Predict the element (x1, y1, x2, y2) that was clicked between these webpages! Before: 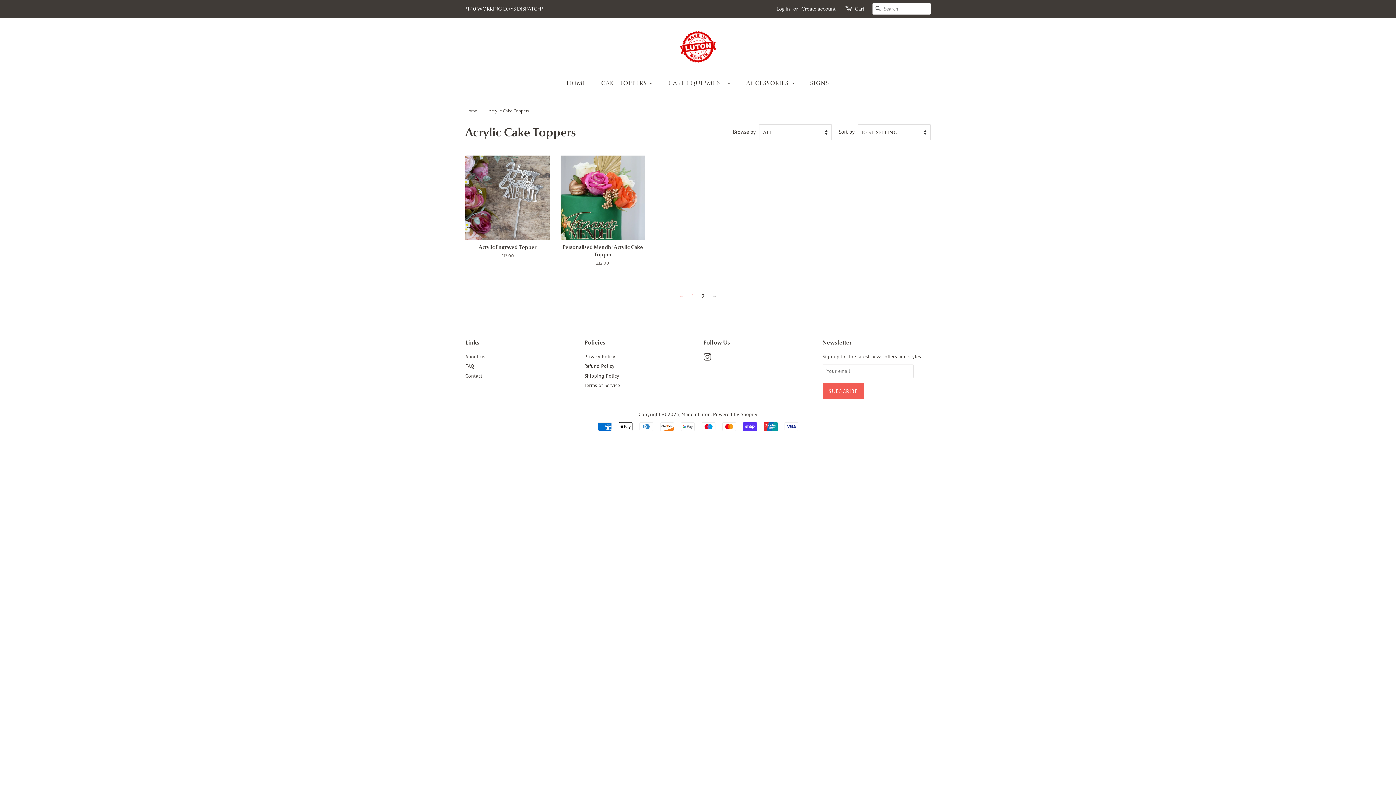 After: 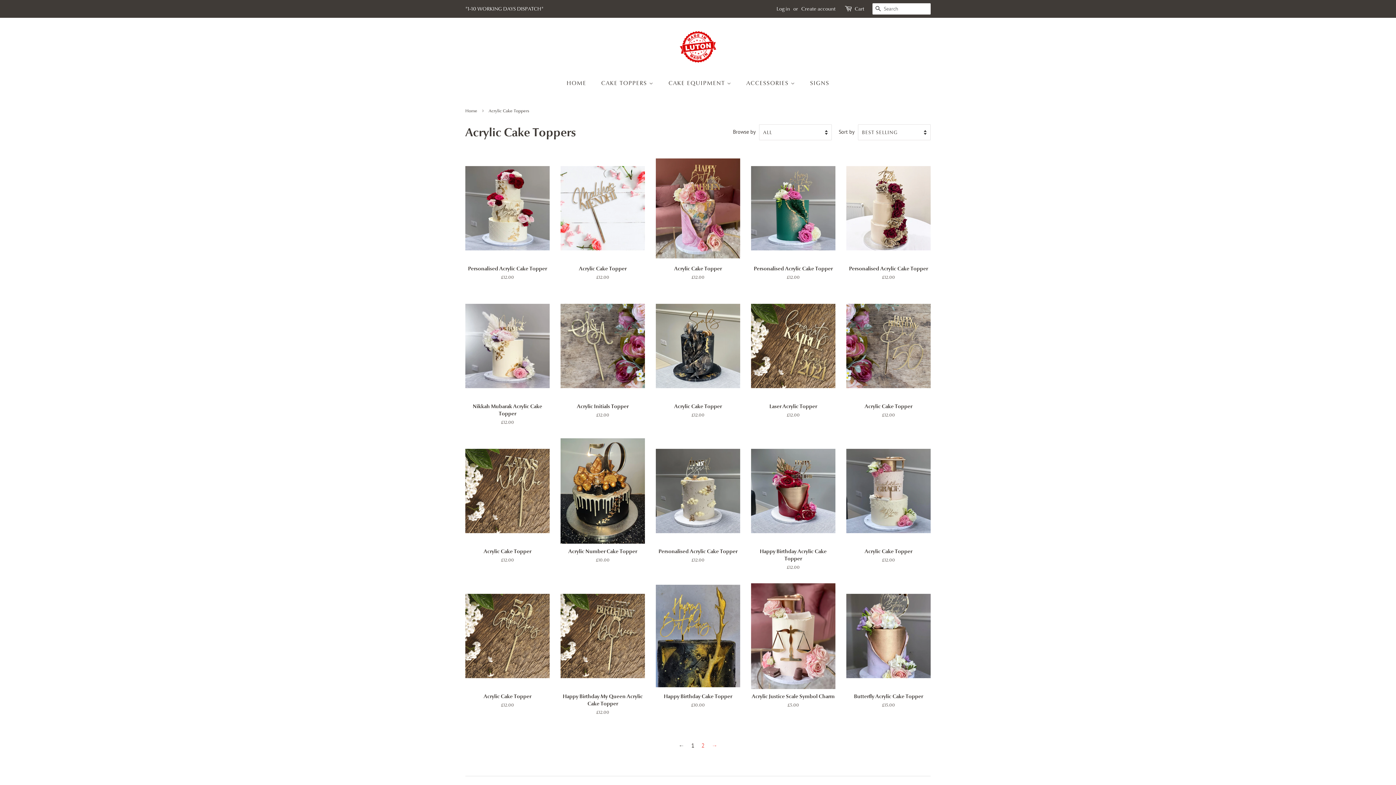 Action: label: 1 bbox: (687, 290, 698, 302)